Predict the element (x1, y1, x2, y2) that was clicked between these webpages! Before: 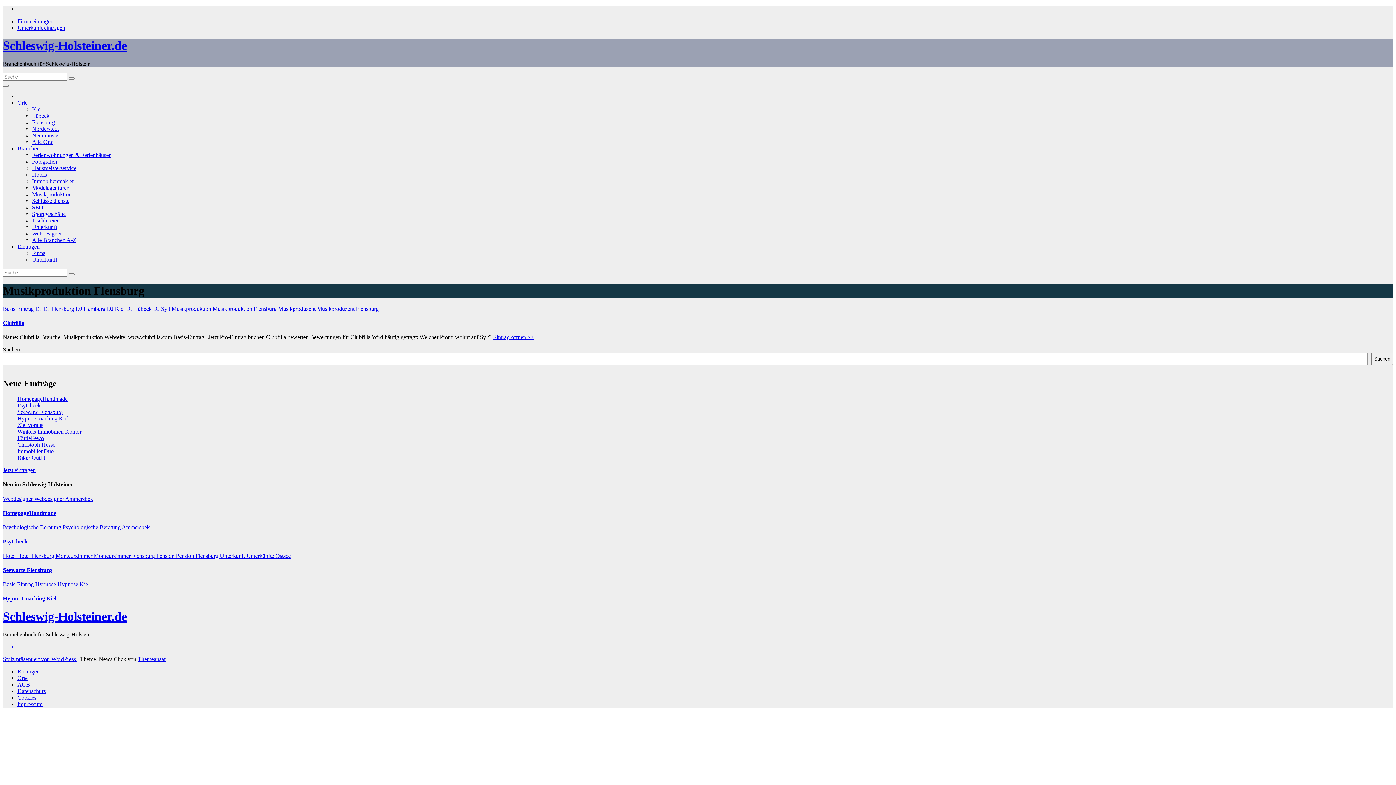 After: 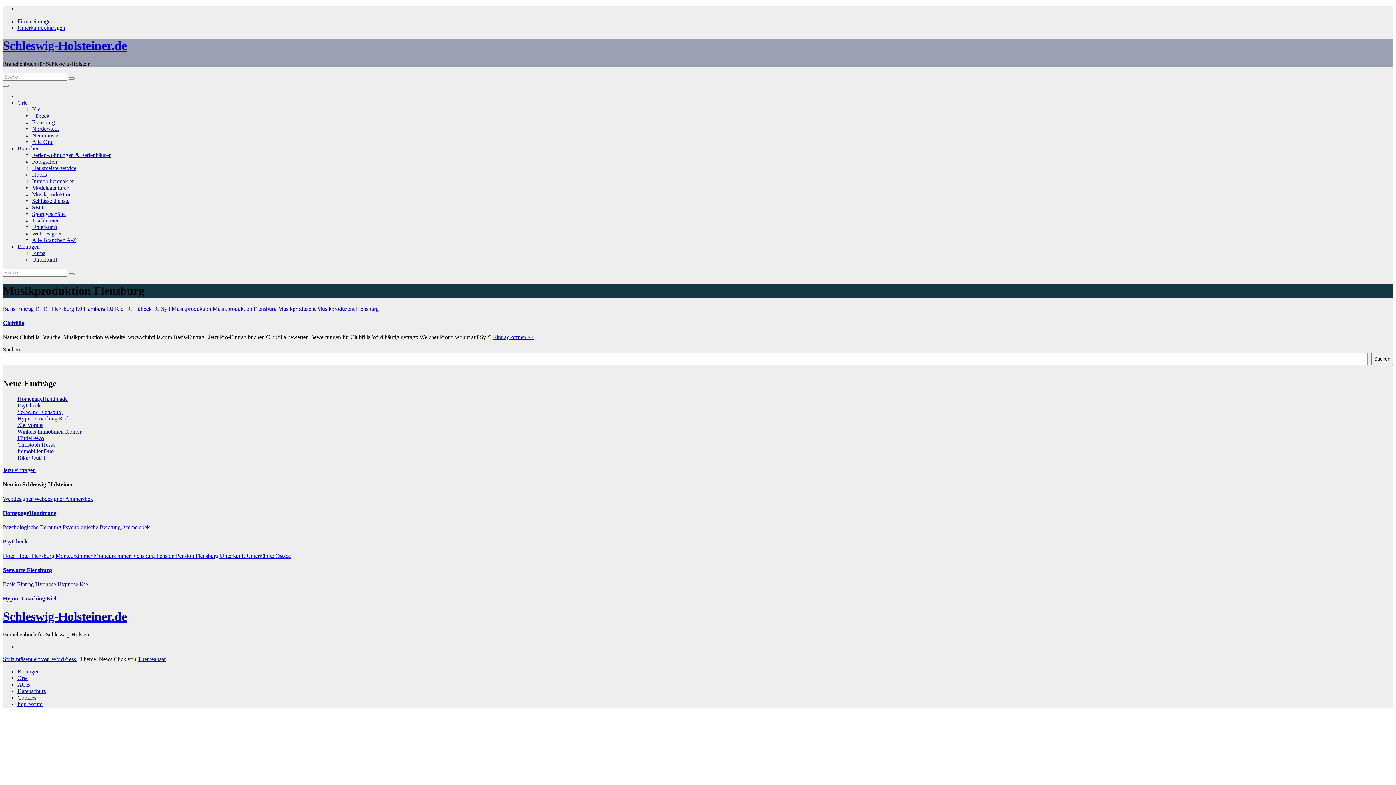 Action: label: Musikproduktion Flensburg  bbox: (212, 305, 278, 311)